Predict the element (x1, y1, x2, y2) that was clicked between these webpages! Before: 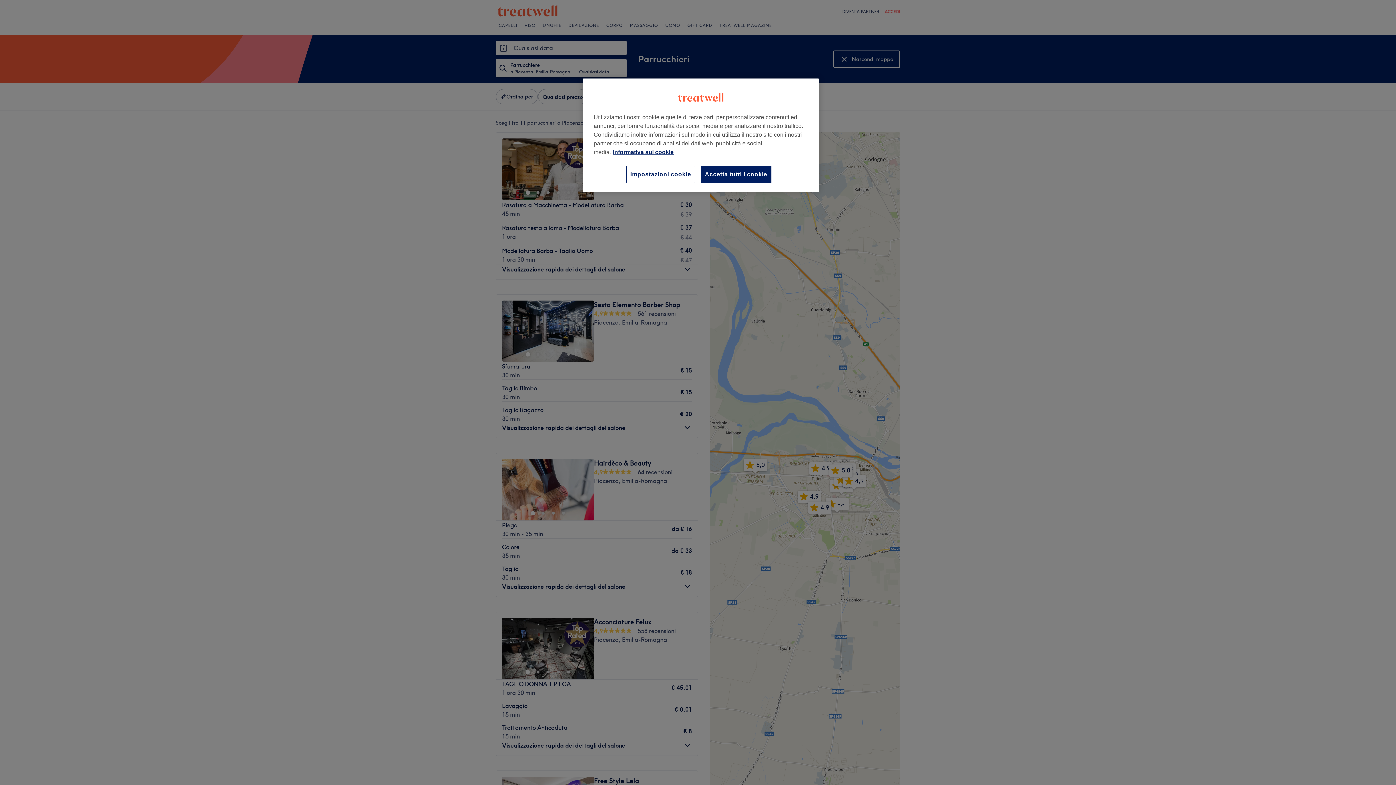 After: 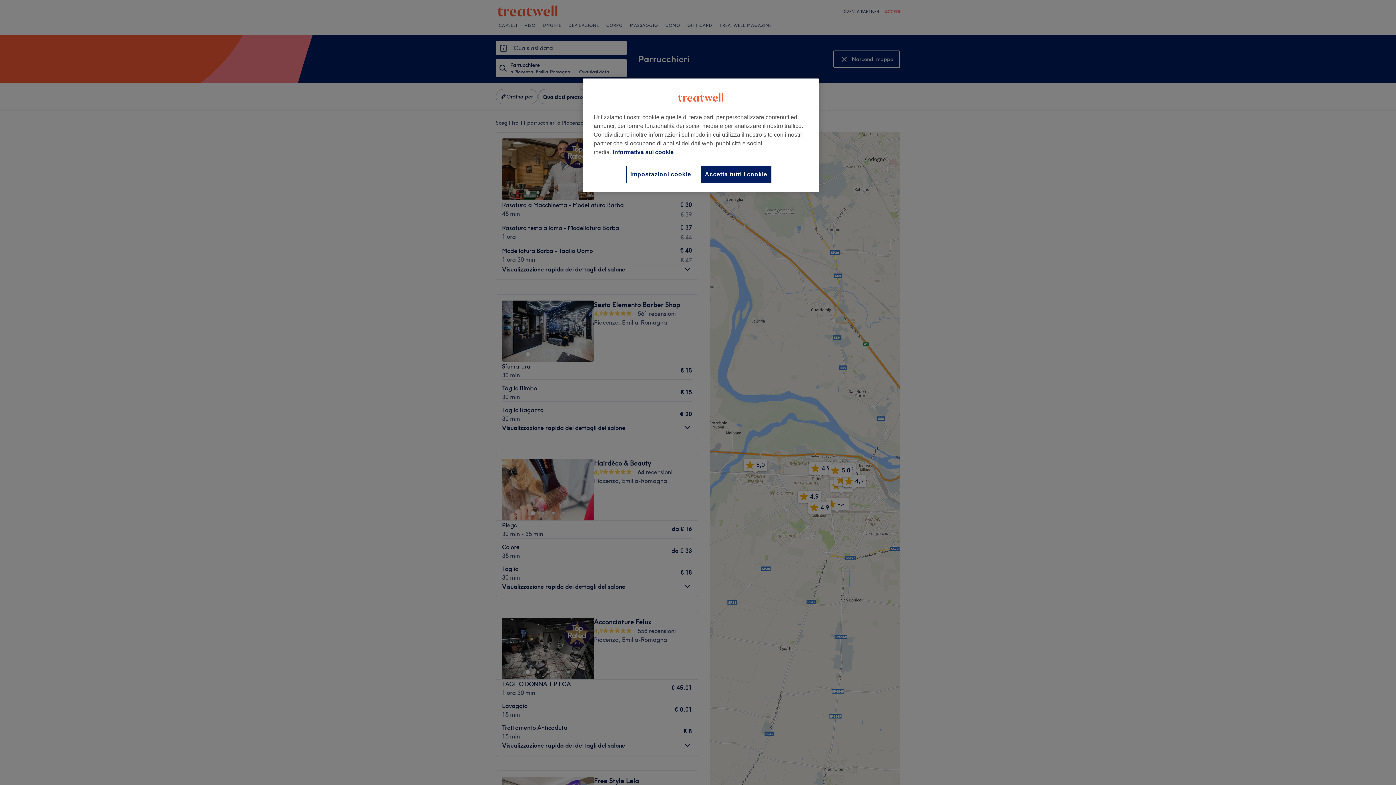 Action: label: Maggiori informazioni sulla tua privacy, apre in una nuova scheda bbox: (613, 149, 673, 155)